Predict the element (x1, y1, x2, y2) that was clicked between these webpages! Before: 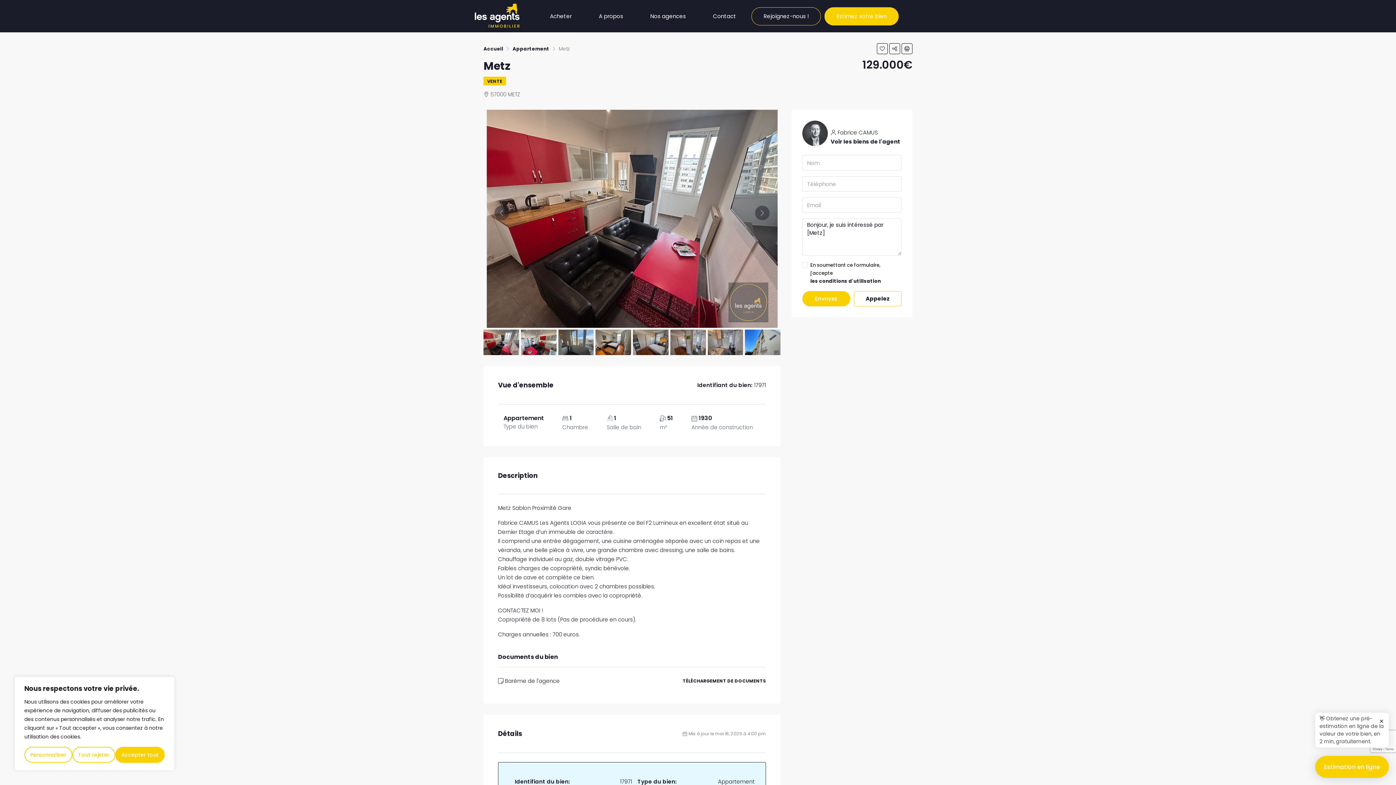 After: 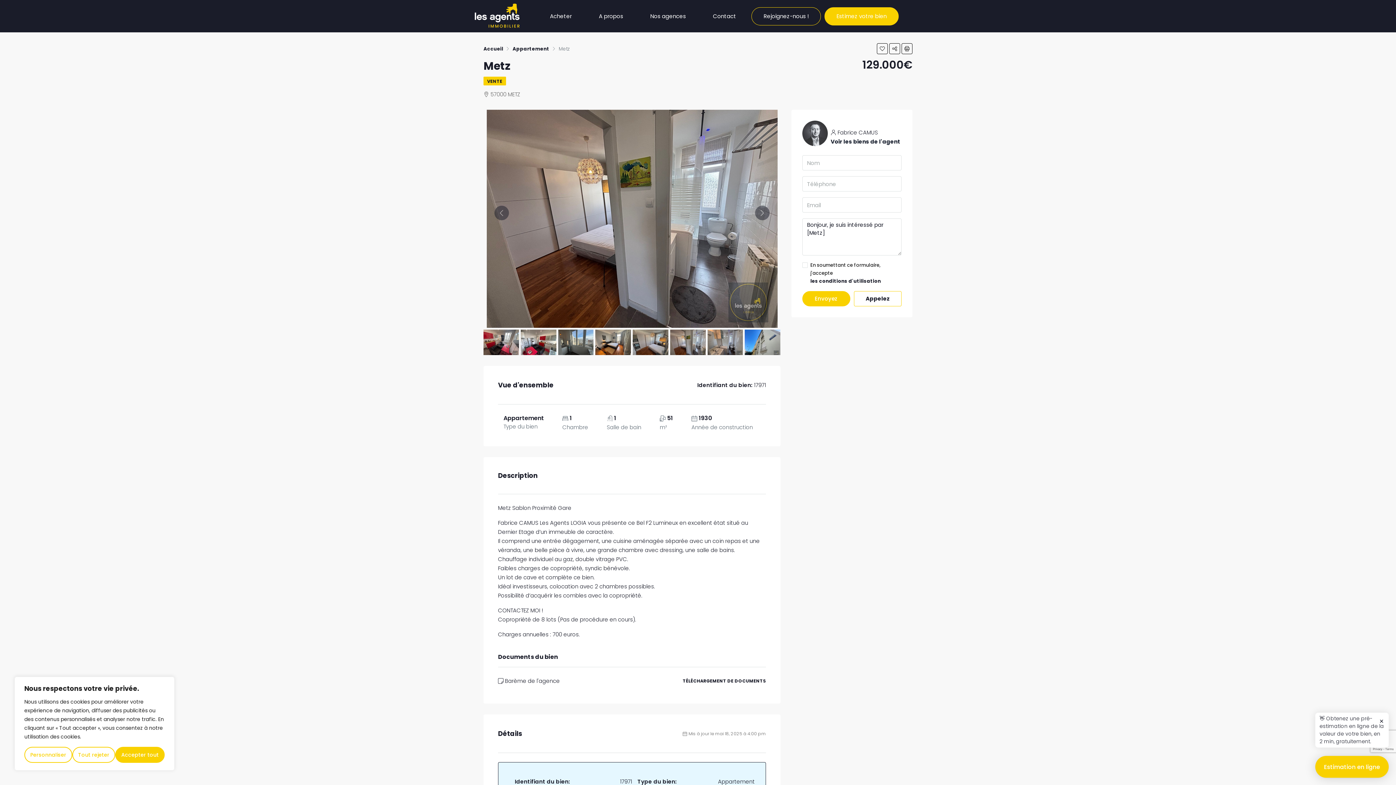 Action: bbox: (670, 329, 706, 356)